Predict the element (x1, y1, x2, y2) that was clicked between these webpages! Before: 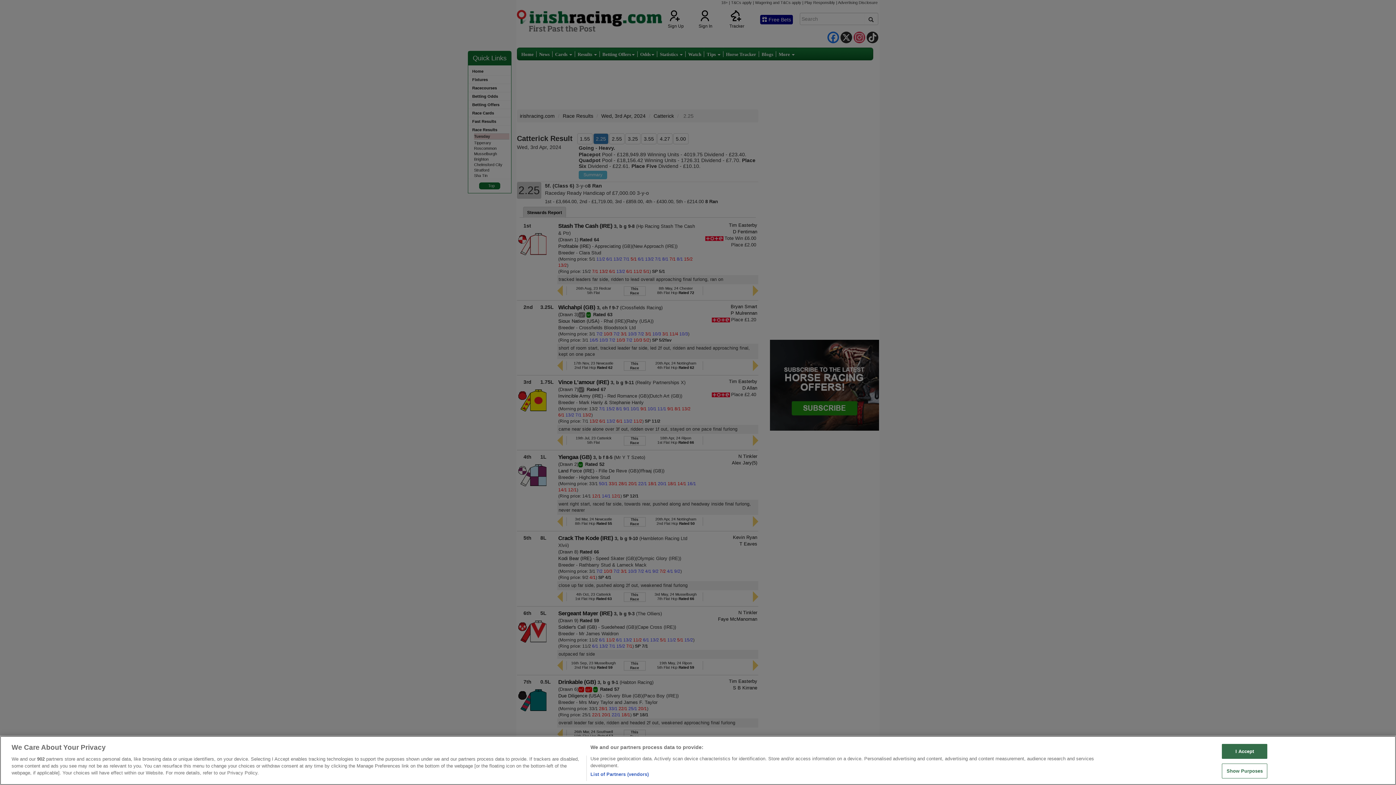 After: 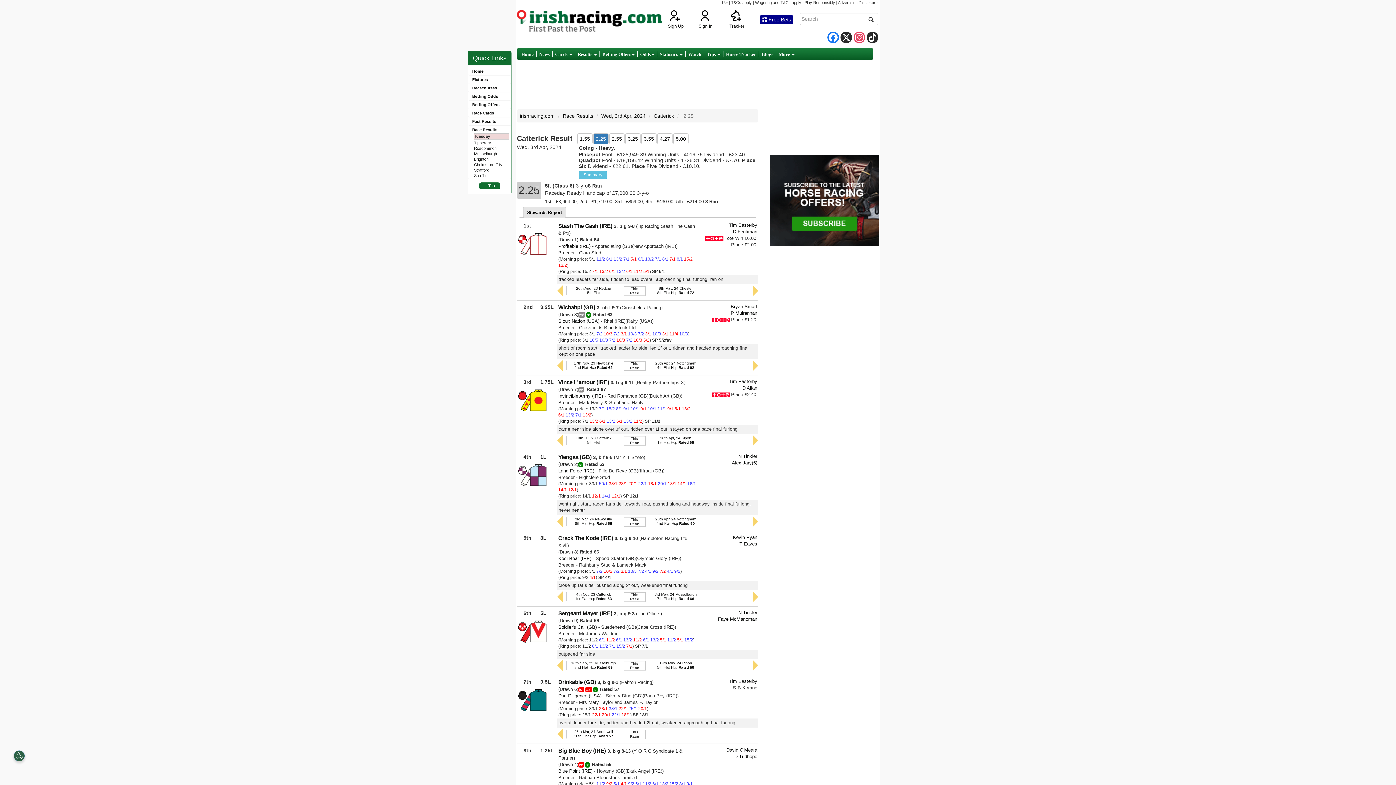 Action: bbox: (1222, 744, 1267, 759) label: I Accept